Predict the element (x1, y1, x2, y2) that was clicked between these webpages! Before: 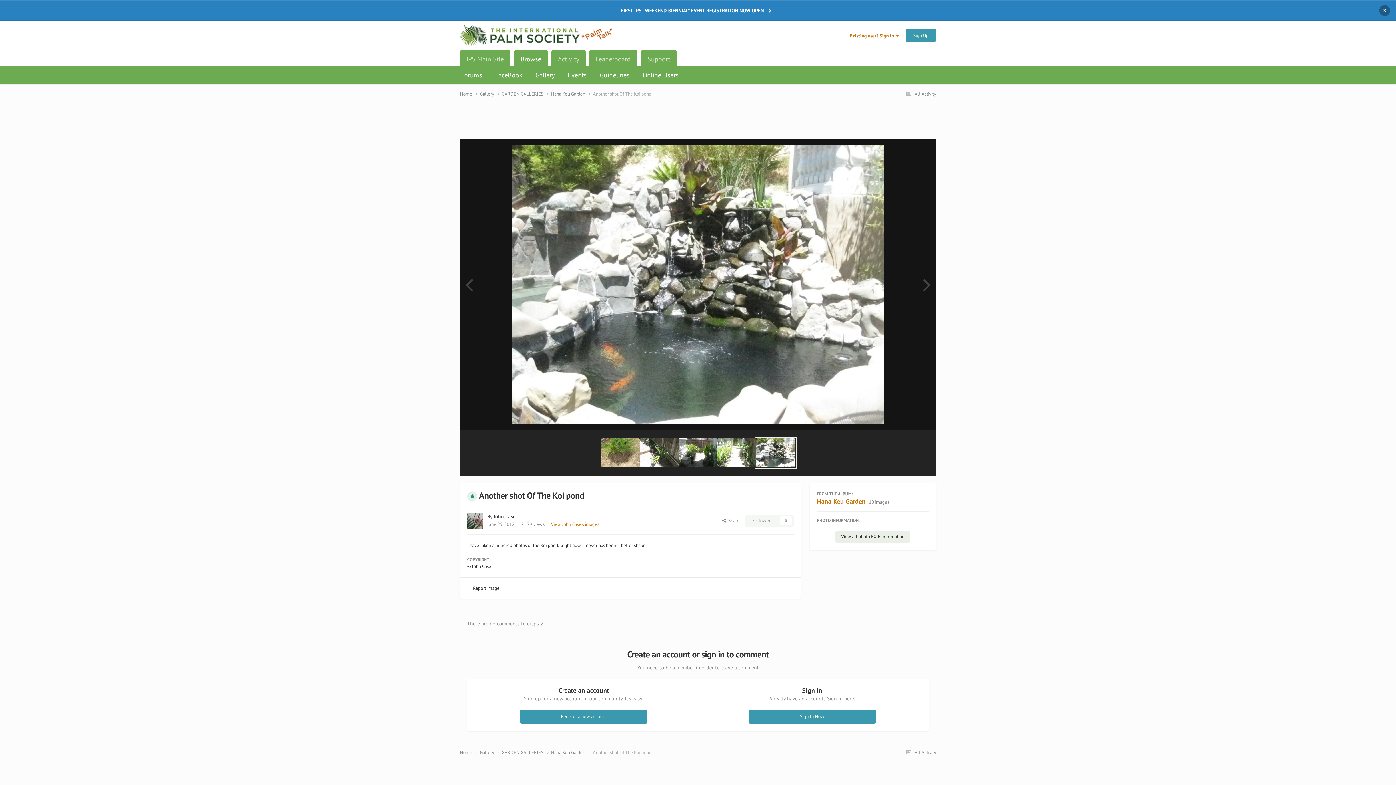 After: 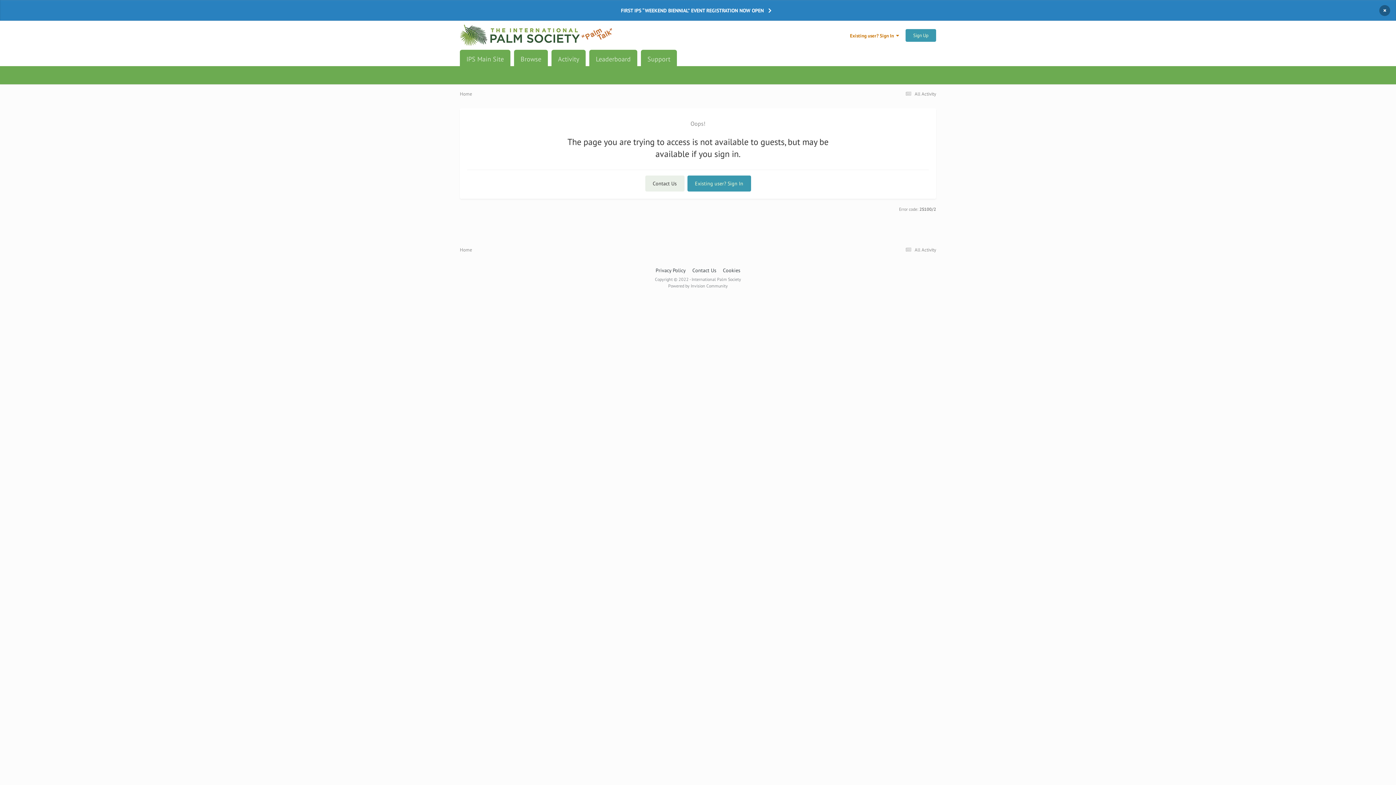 Action: bbox: (551, 521, 599, 527) label: View John Case's images